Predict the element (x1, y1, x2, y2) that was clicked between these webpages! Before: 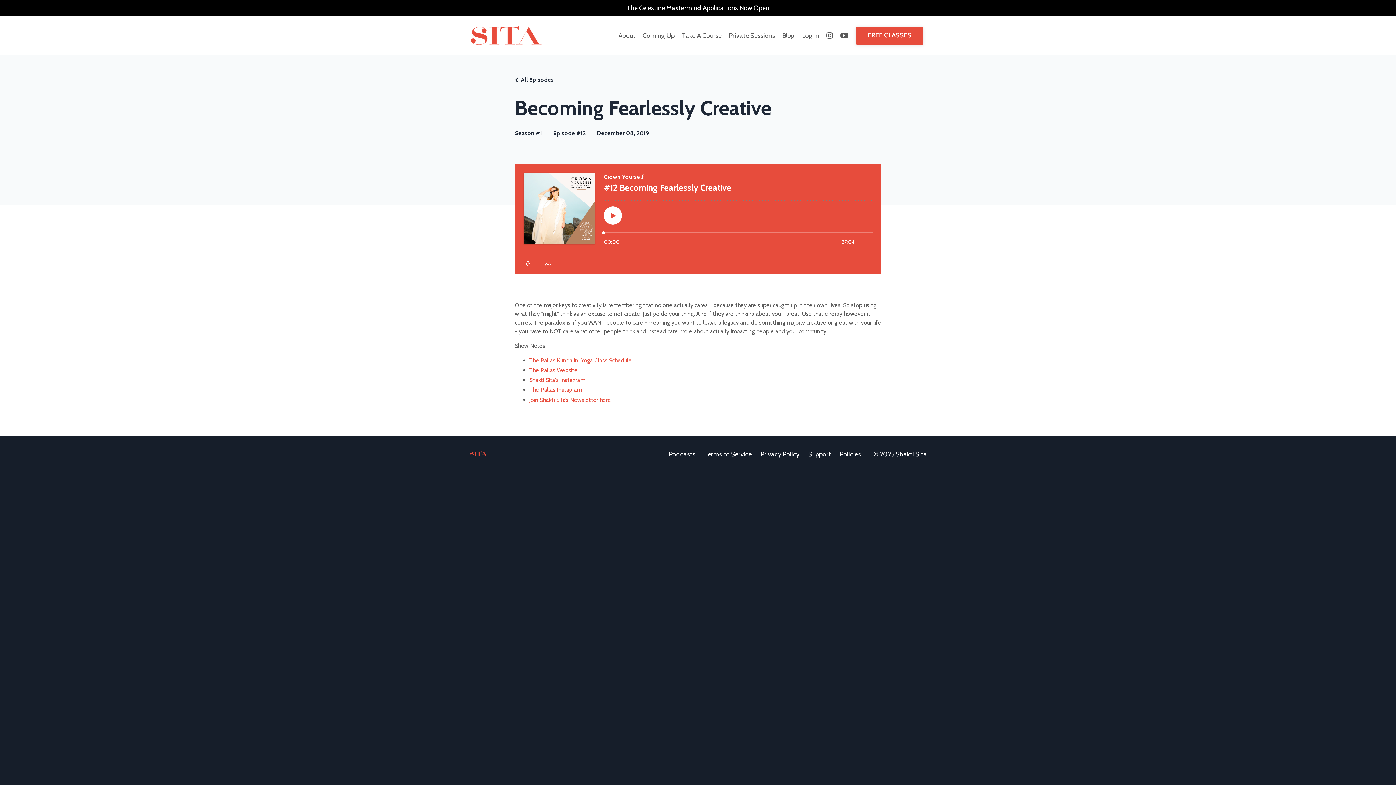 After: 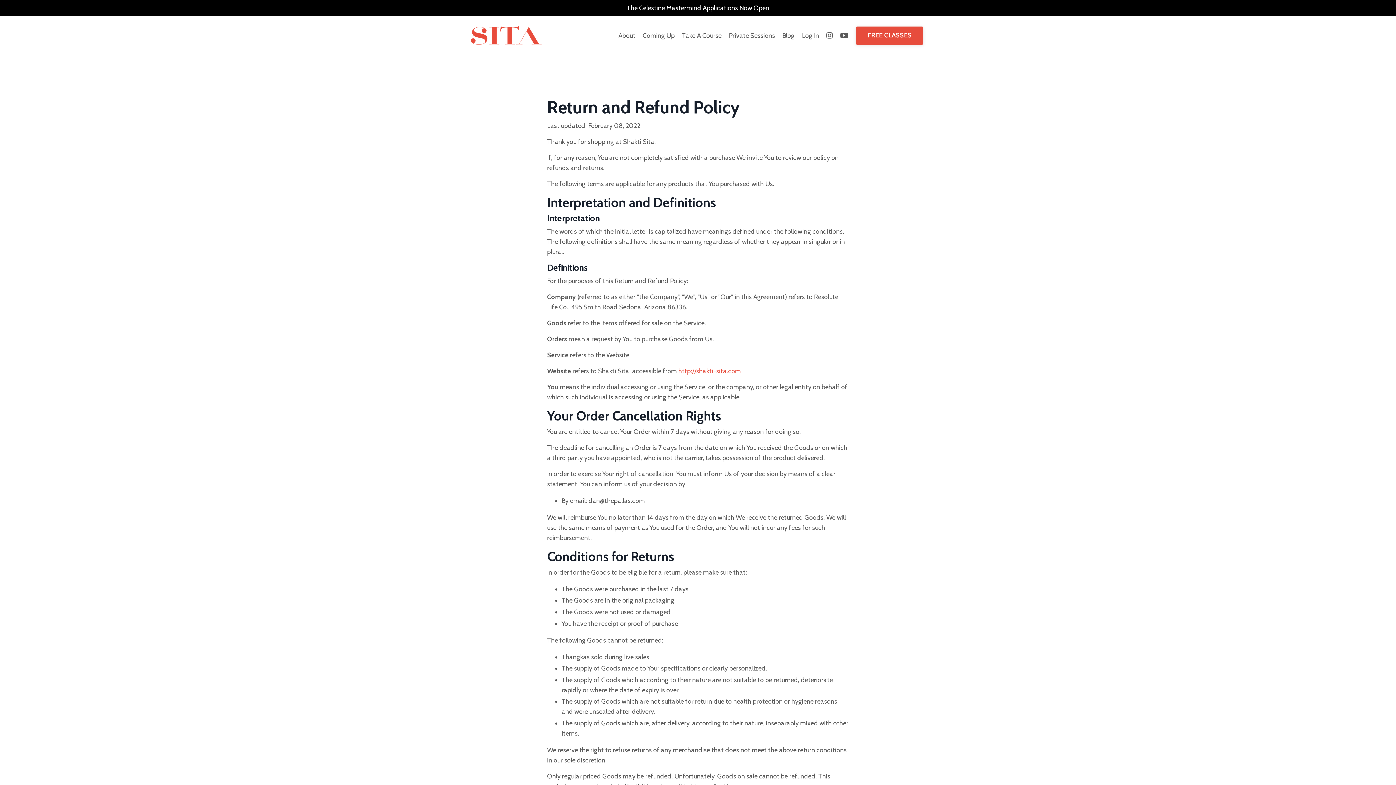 Action: label: Policies bbox: (840, 450, 861, 458)